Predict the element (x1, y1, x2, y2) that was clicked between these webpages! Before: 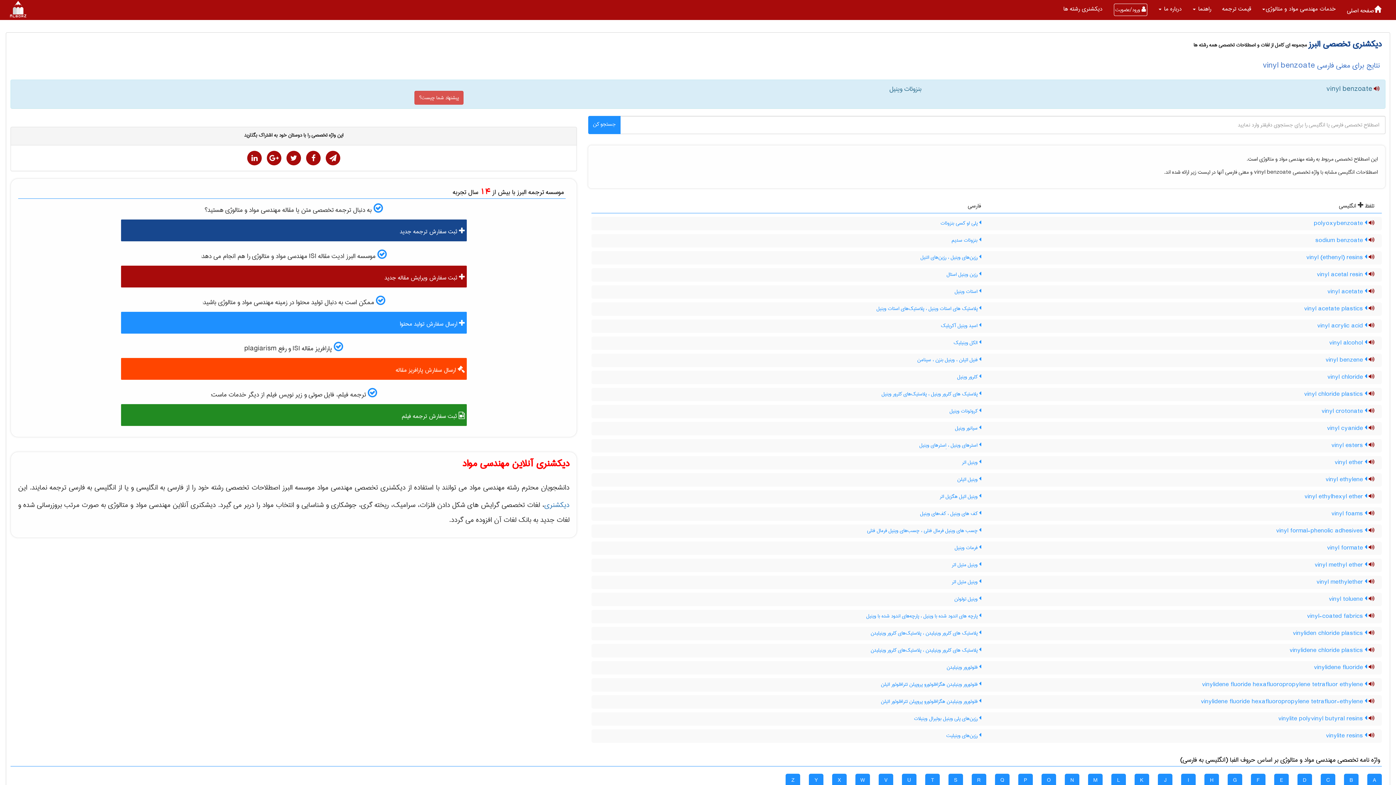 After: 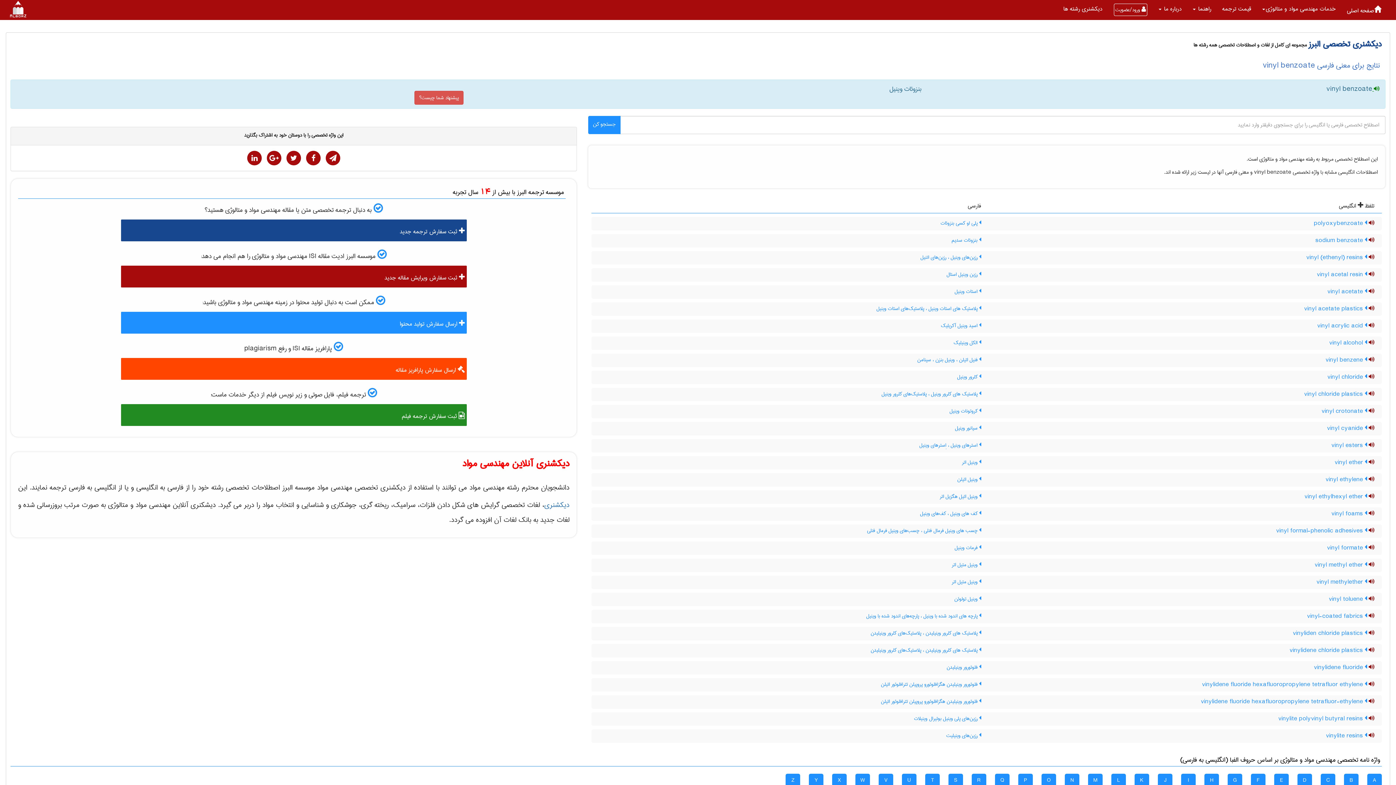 Action: label:   bbox: (1372, 84, 1380, 94)